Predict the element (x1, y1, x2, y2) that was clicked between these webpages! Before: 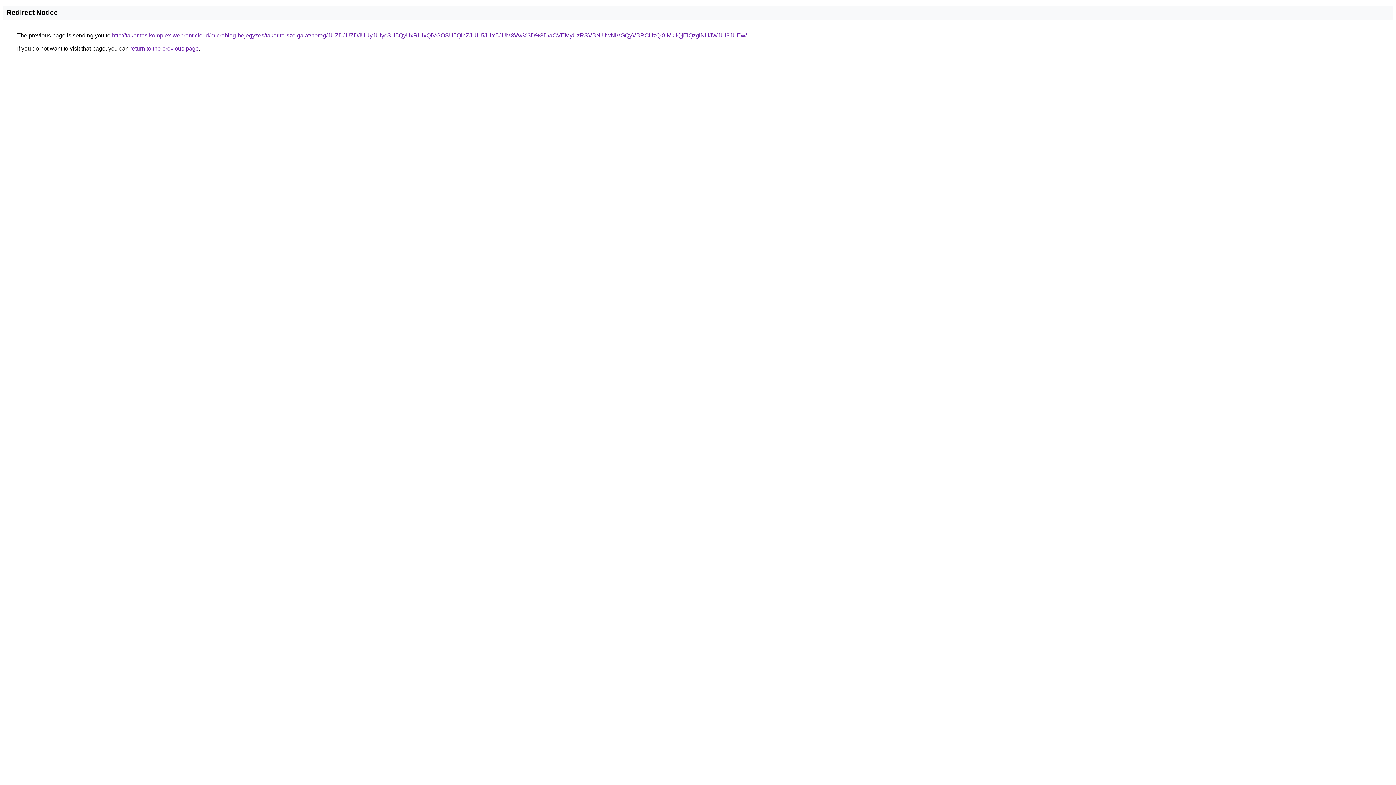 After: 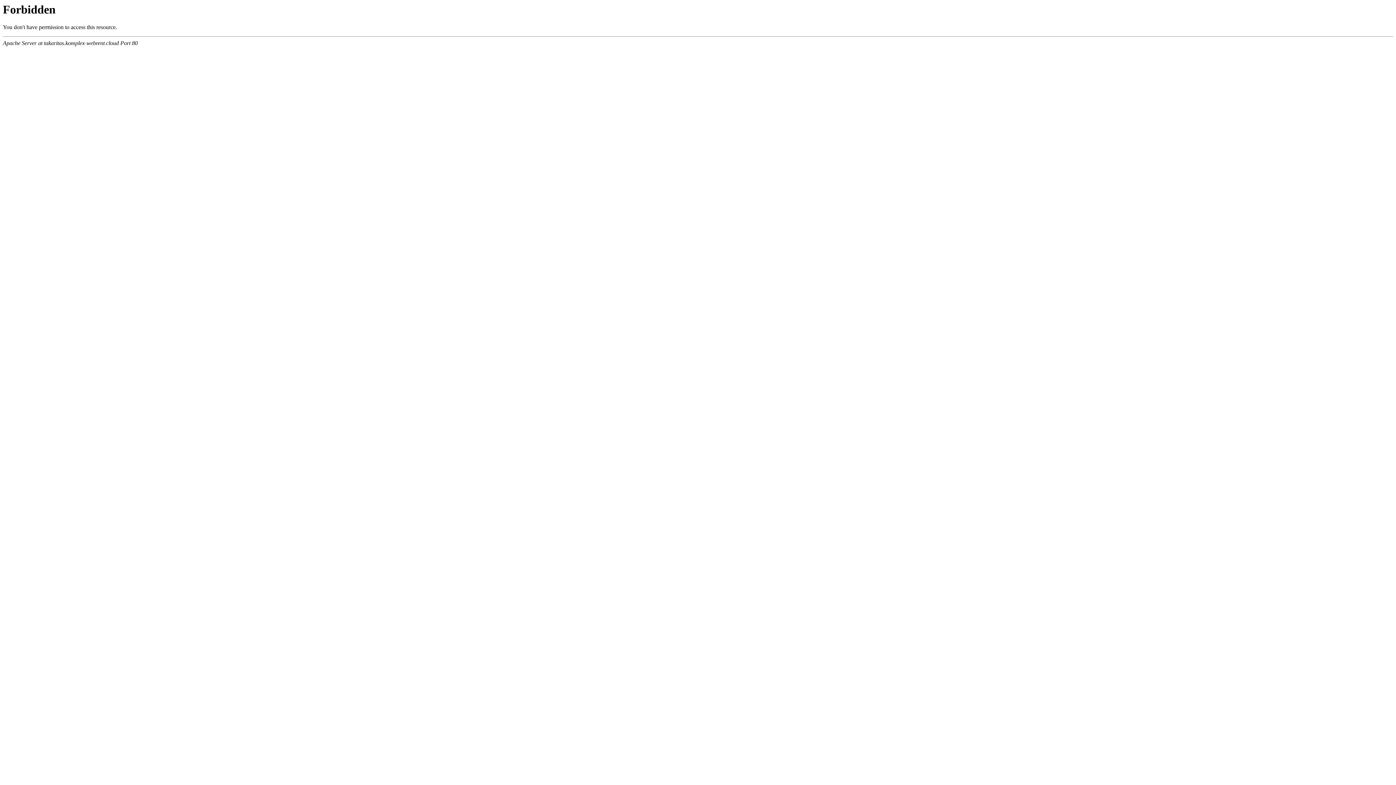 Action: bbox: (112, 32, 746, 38) label: http://takaritas.komplex-webrent.cloud/microblog-bejegyzes/takarito-szolgalat/hereg/JUZDJUZDJUUyJUIycSU5QyUxRiUxQiVGOSU5QlhZJUU5JUY5JUM3Vw%3D%3D/aCVEMyUzRSVBNiUwNiVGQyVBRCUzQl8lMkIlQjElQzglNUJWJUI3JUEw/